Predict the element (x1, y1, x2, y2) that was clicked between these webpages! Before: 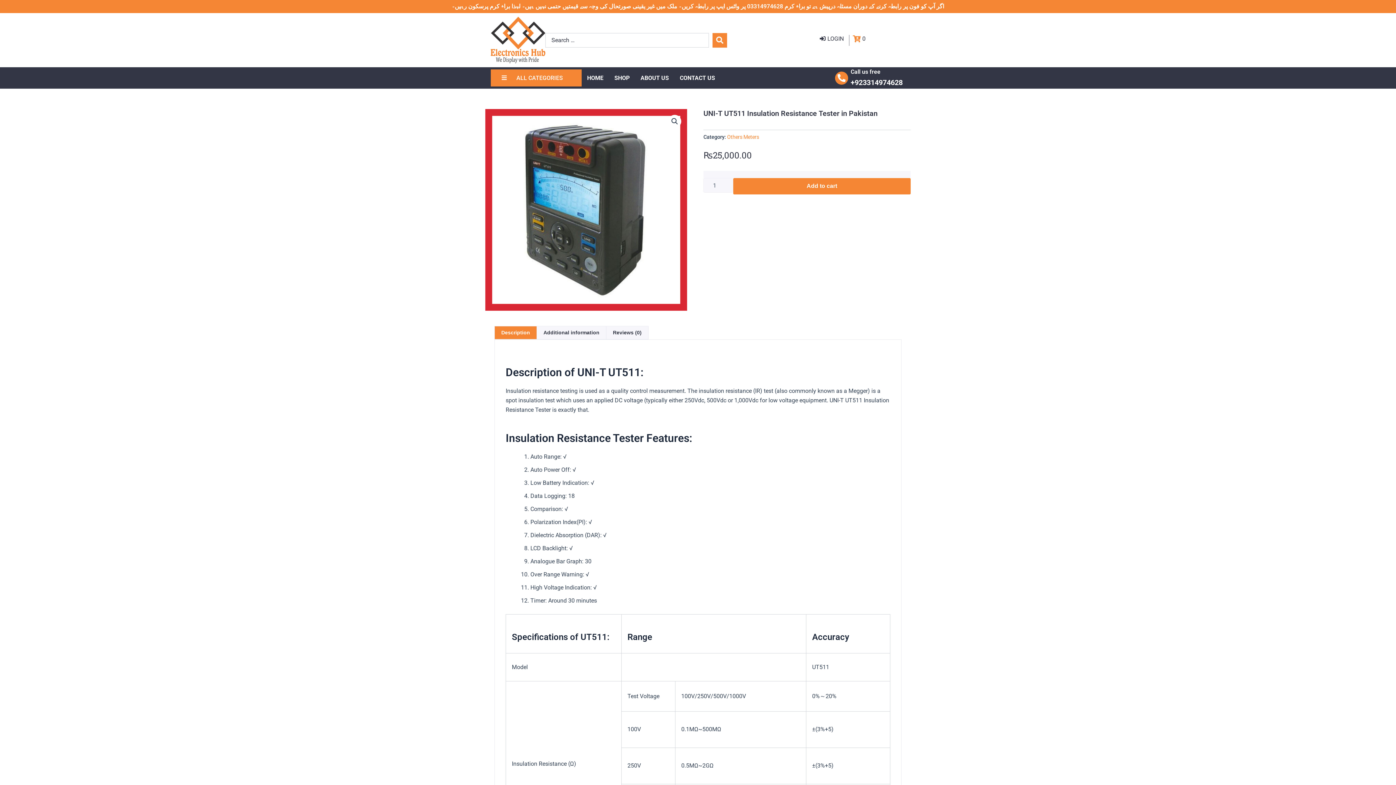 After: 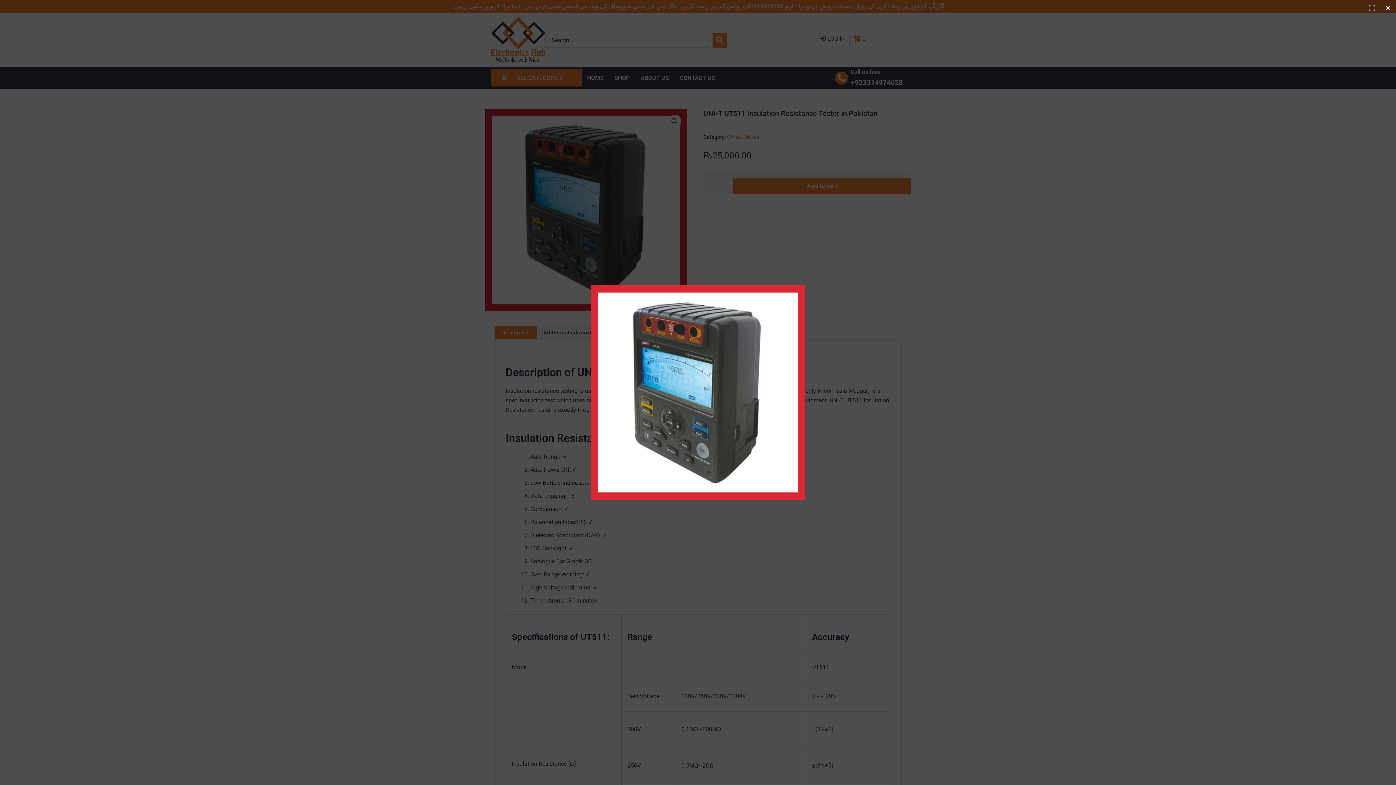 Action: bbox: (668, 115, 681, 128) label: View full-screen image gallery